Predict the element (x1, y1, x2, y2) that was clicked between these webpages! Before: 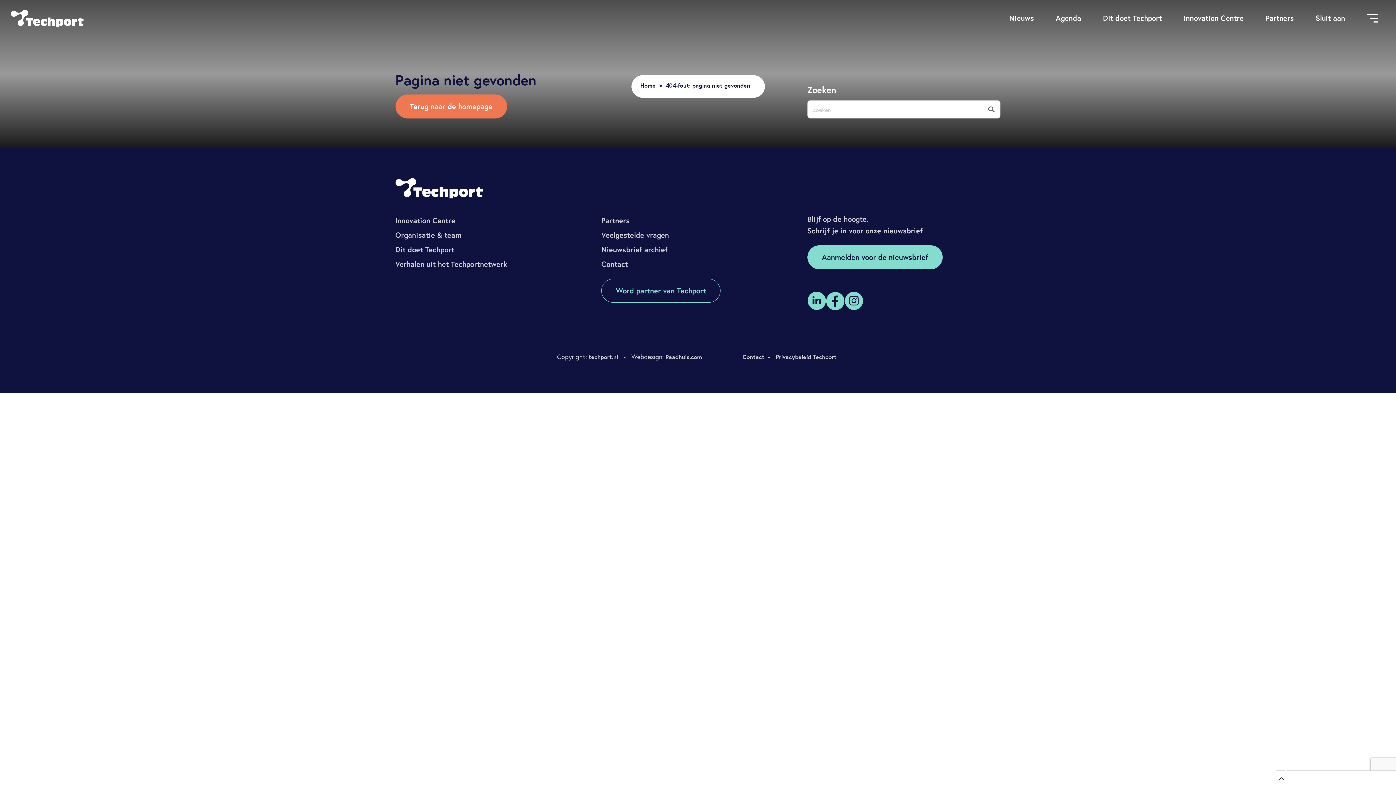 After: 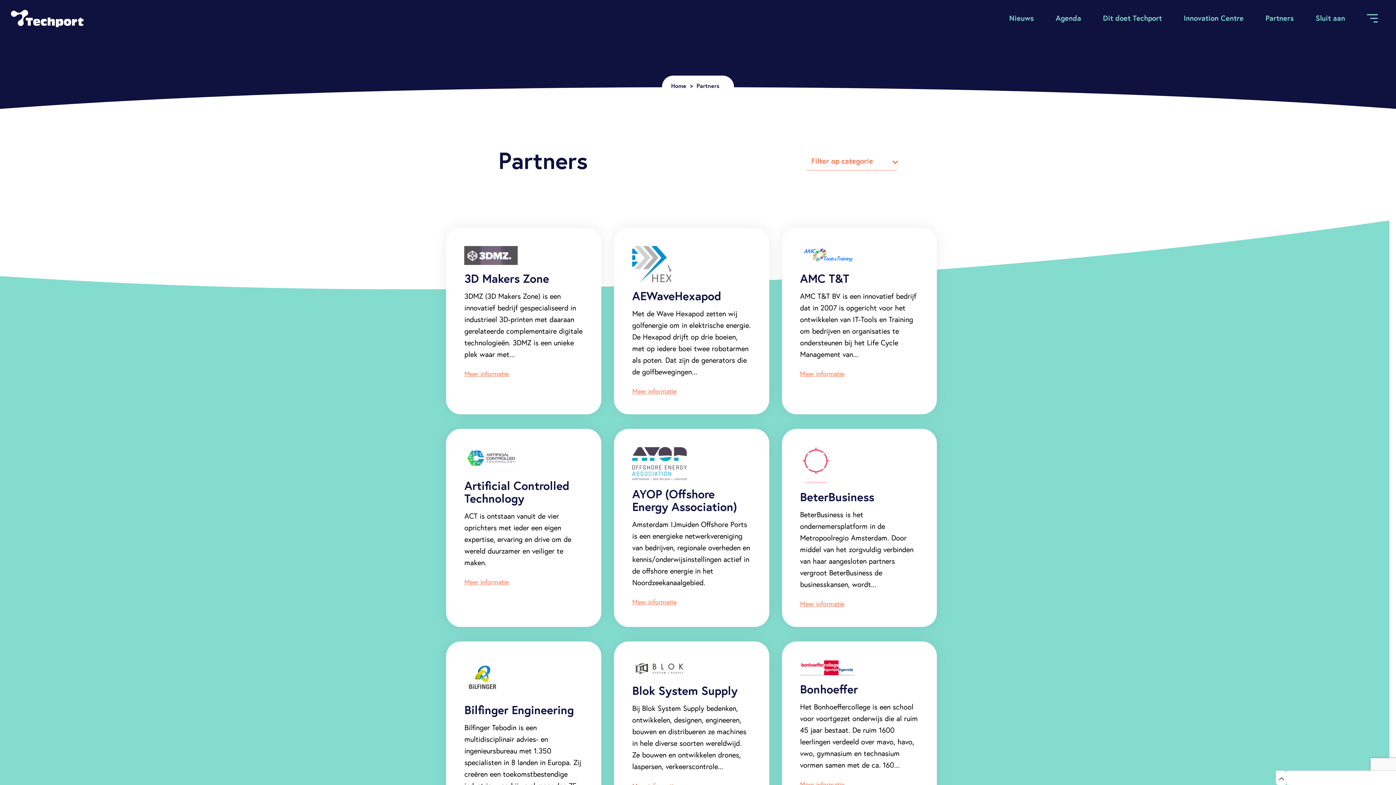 Action: label: Partners bbox: (601, 215, 629, 225)